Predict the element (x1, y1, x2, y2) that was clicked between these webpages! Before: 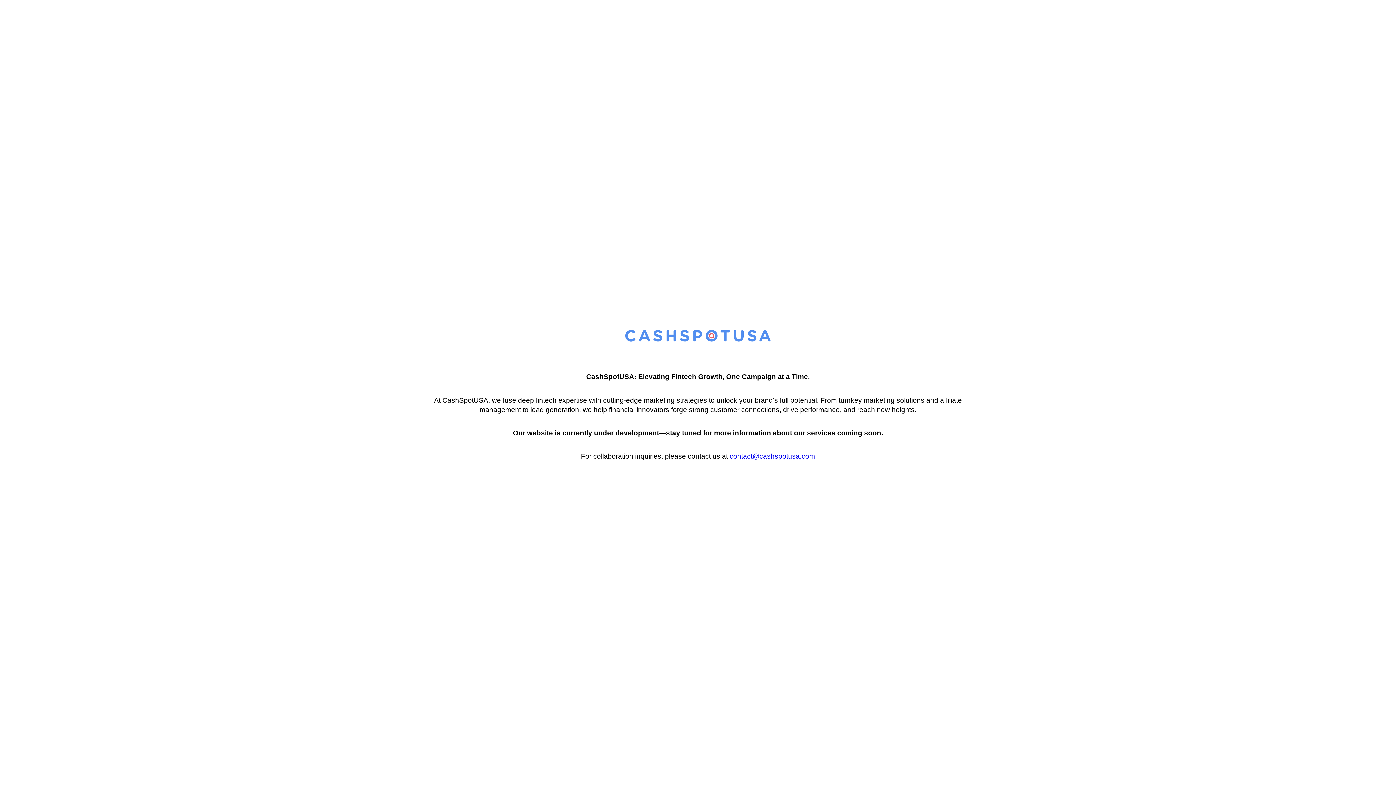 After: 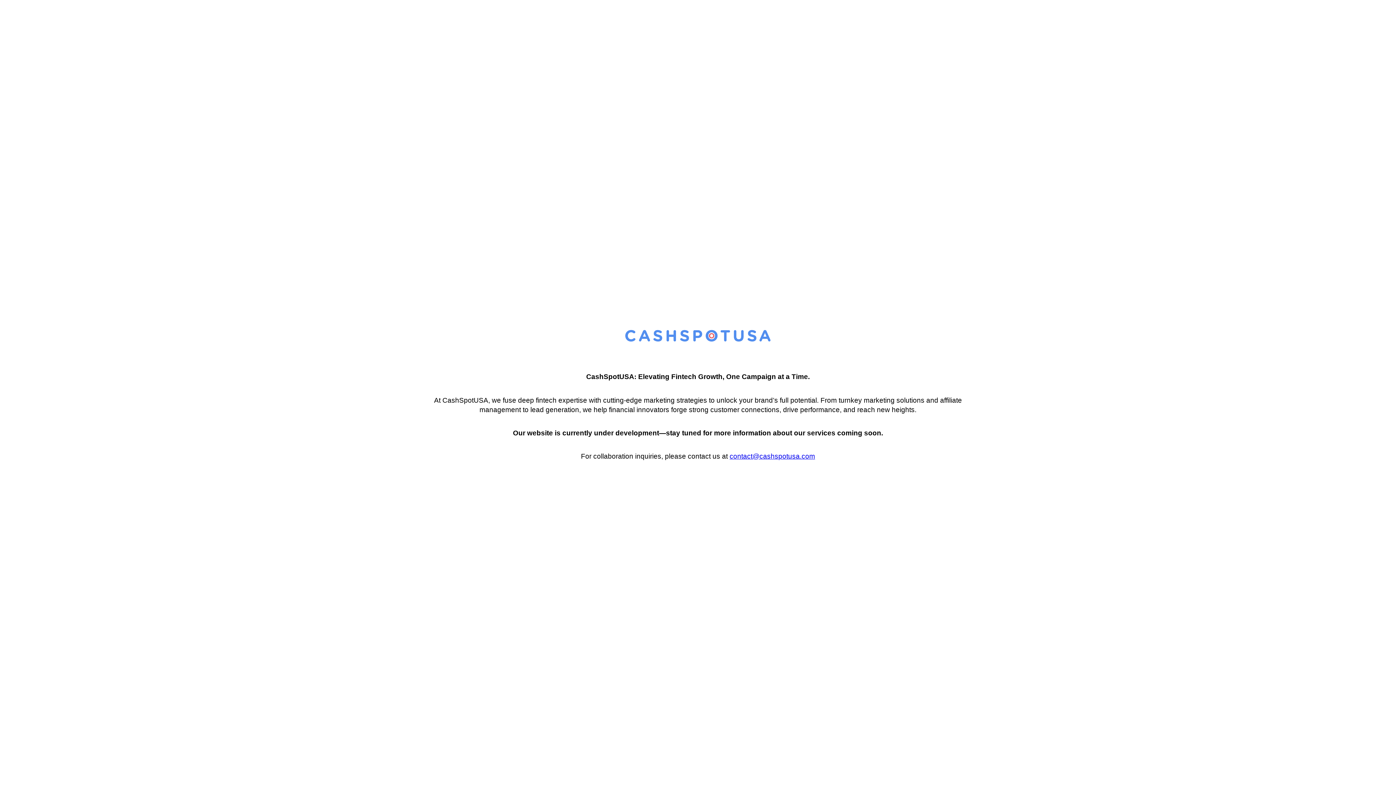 Action: label: contact@cashspotusa.com bbox: (729, 452, 815, 460)